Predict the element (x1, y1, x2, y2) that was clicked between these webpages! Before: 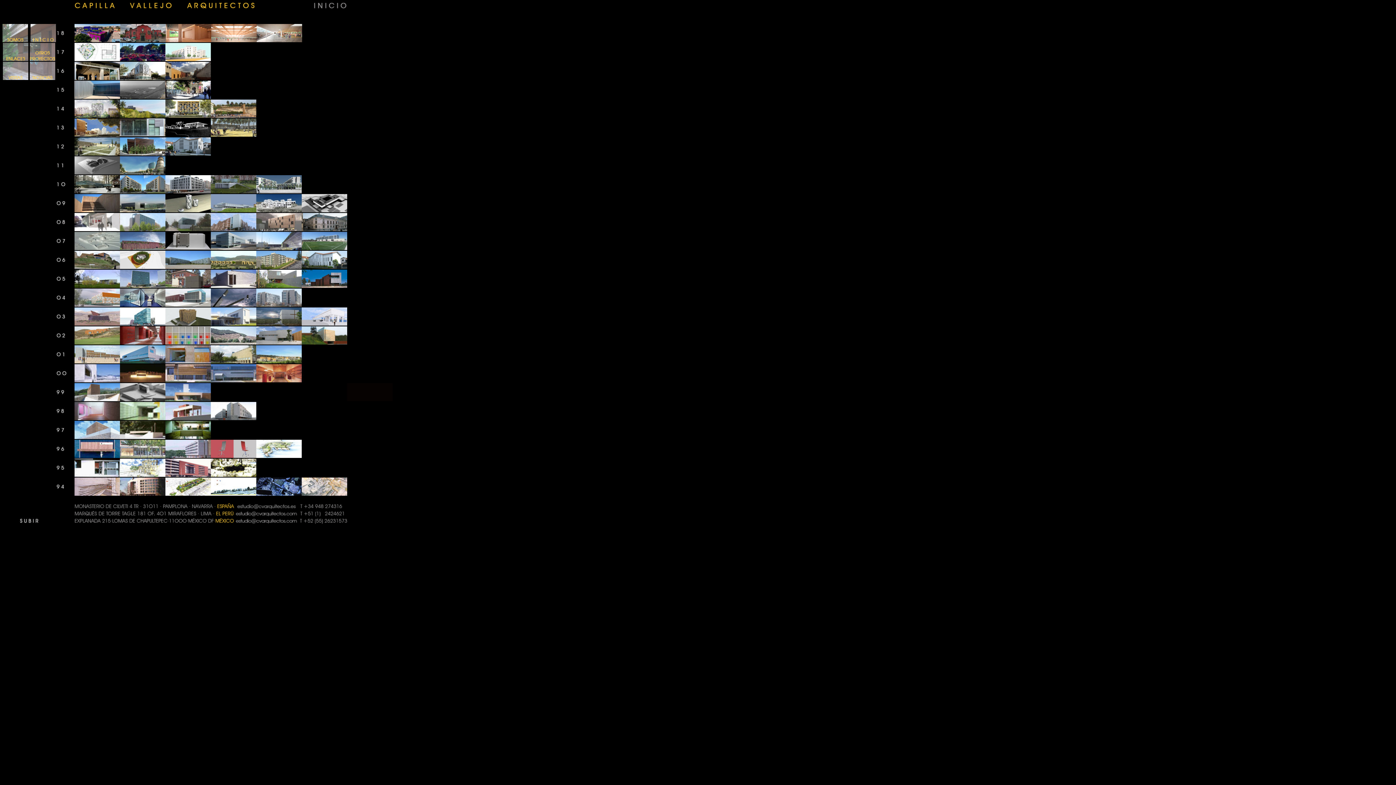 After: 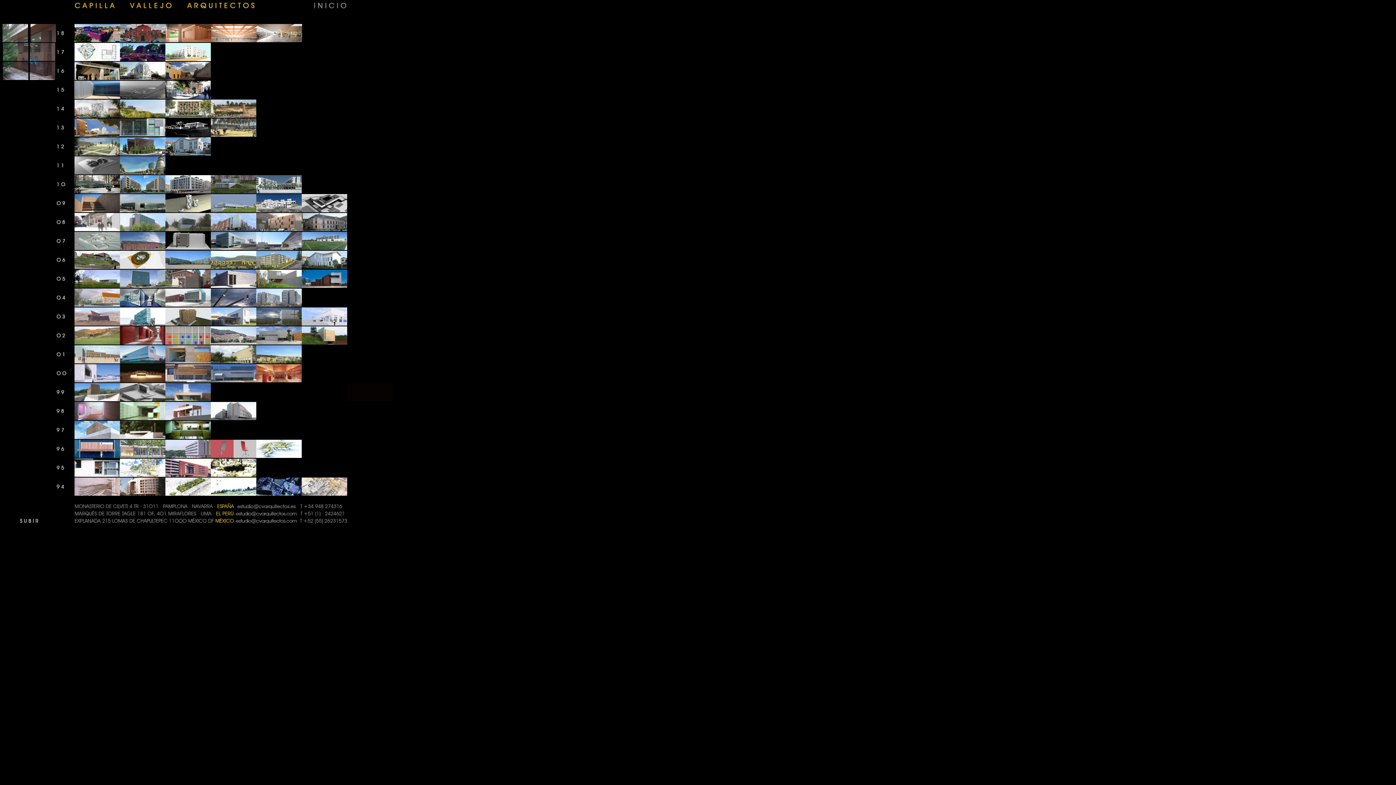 Action: bbox: (235, 505, 297, 511)